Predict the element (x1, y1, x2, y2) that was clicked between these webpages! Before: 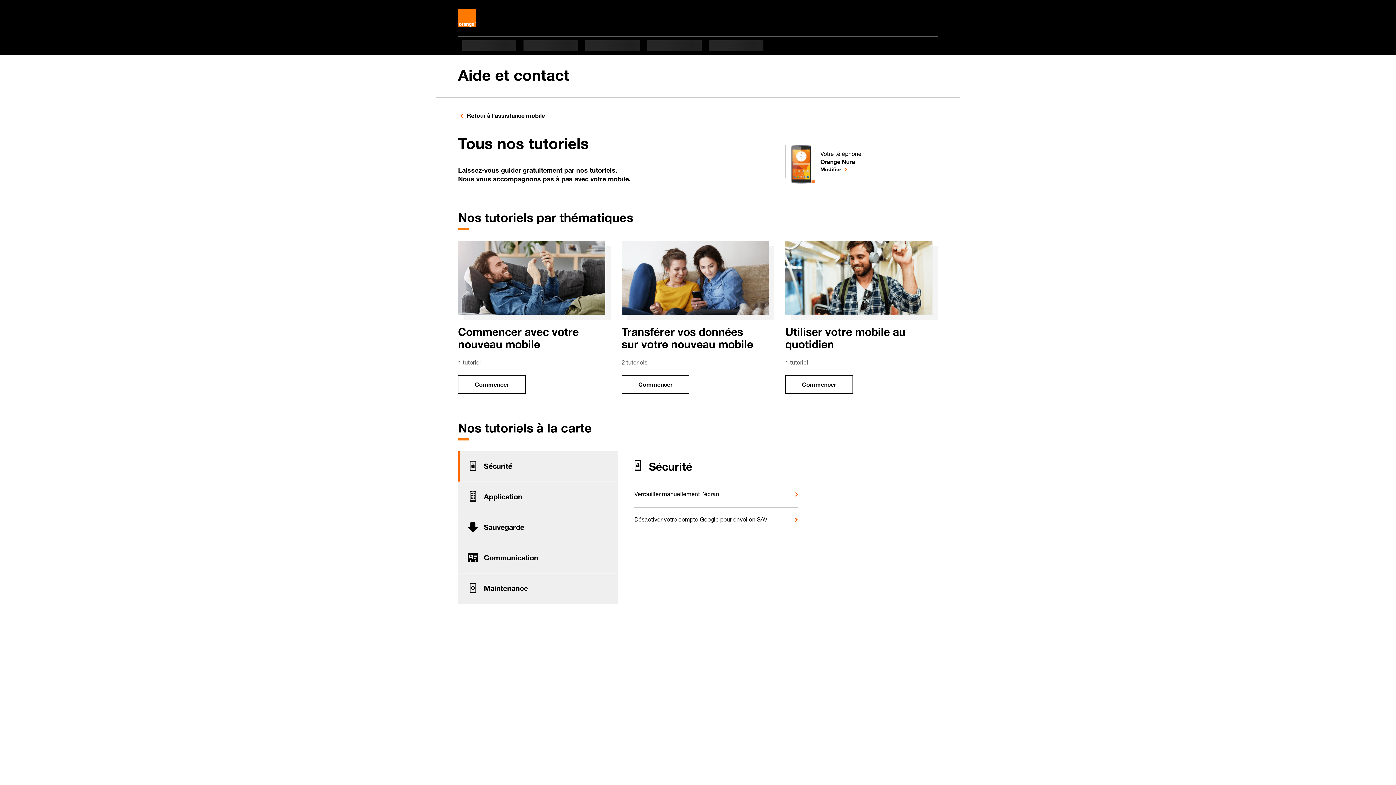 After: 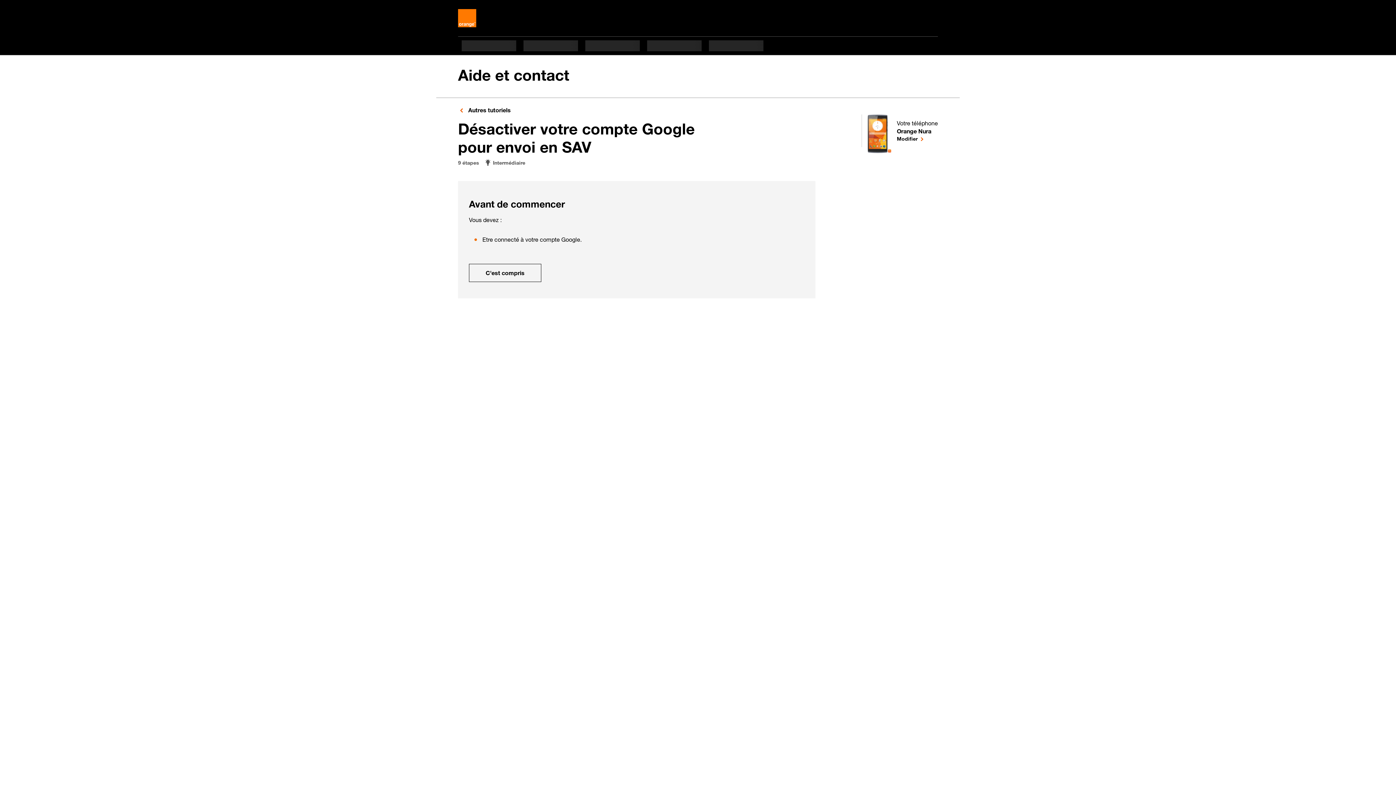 Action: bbox: (634, 507, 798, 533) label: Désactiver votre compte Google pour envoi en SAV